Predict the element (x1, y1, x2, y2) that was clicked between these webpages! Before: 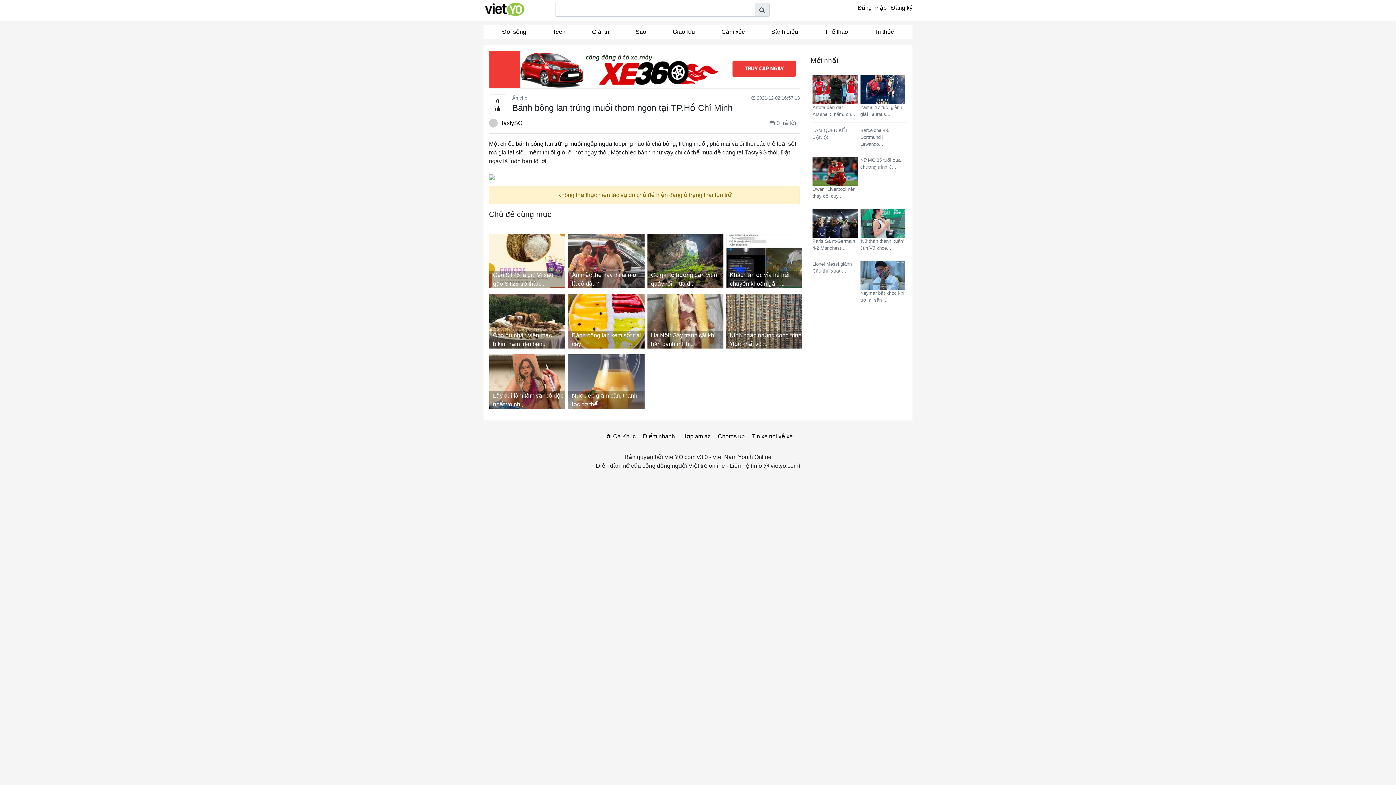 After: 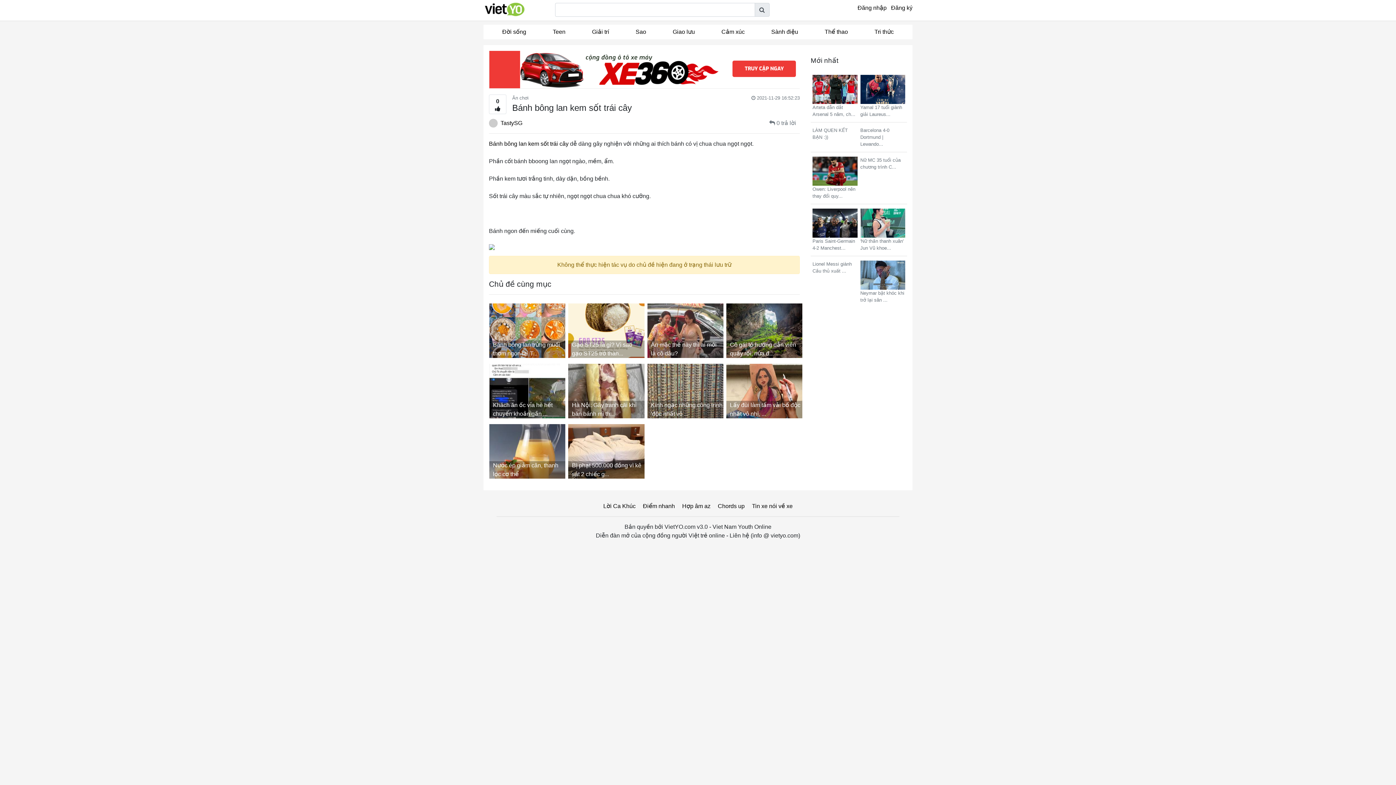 Action: label: Bánh bông lan kem sốt trái cây bbox: (568, 294, 647, 348)